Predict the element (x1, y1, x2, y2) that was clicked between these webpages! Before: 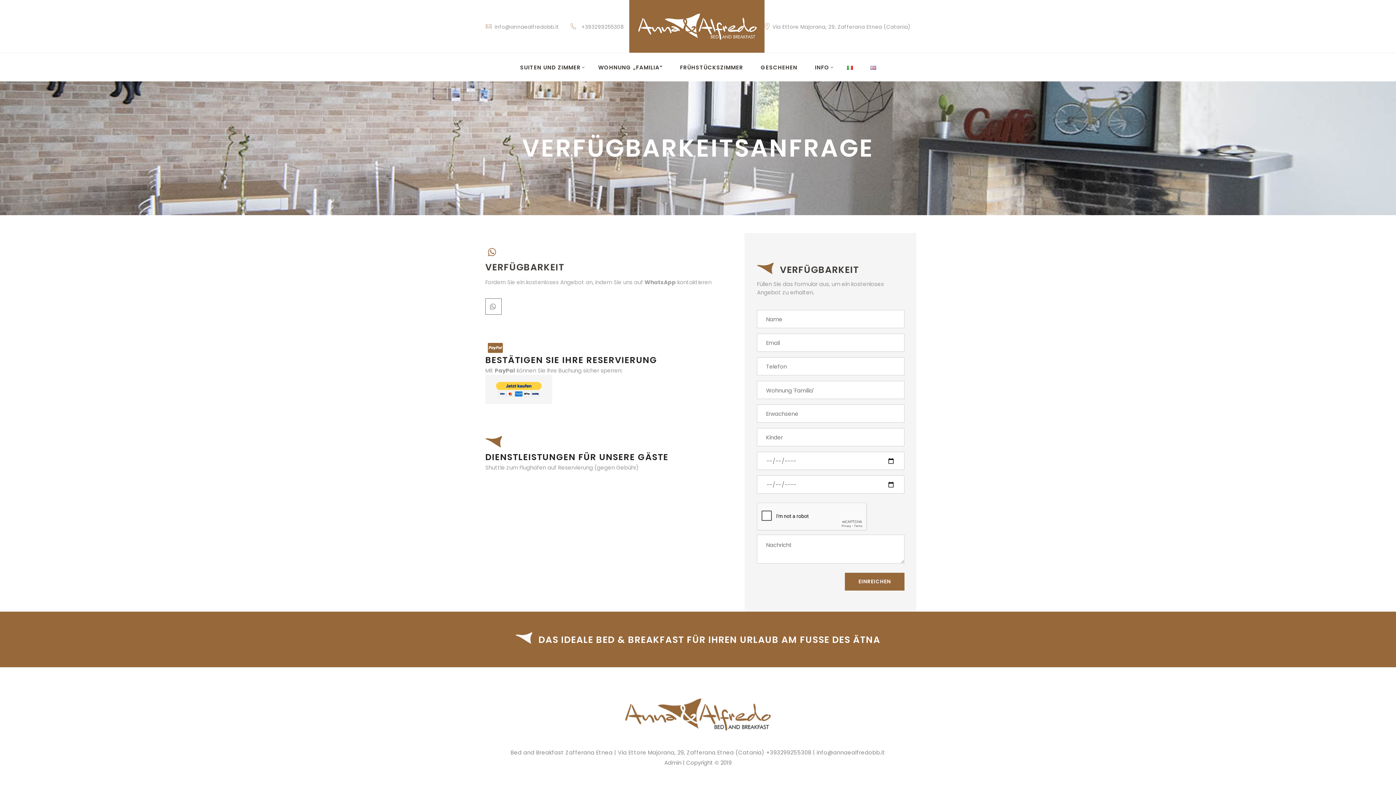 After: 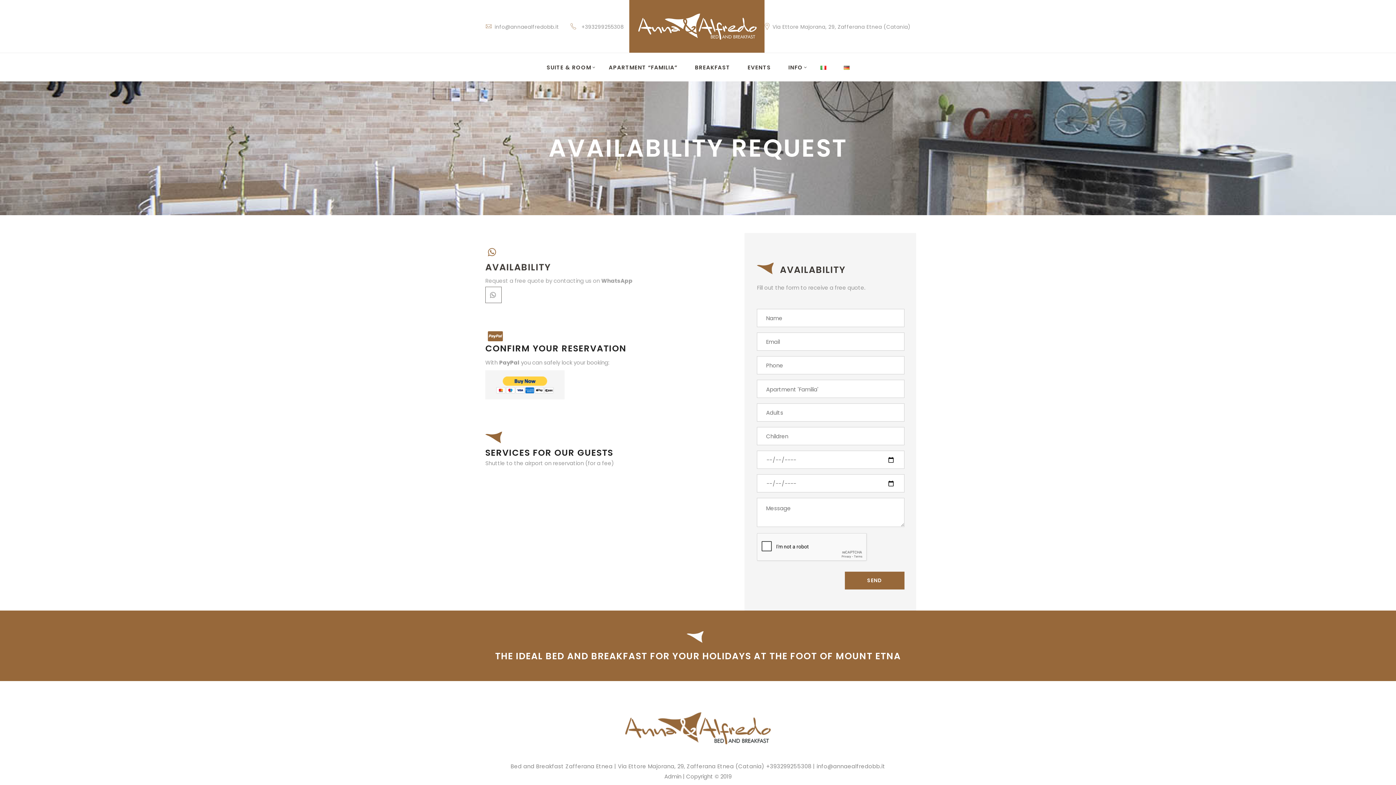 Action: bbox: (862, 53, 884, 81)